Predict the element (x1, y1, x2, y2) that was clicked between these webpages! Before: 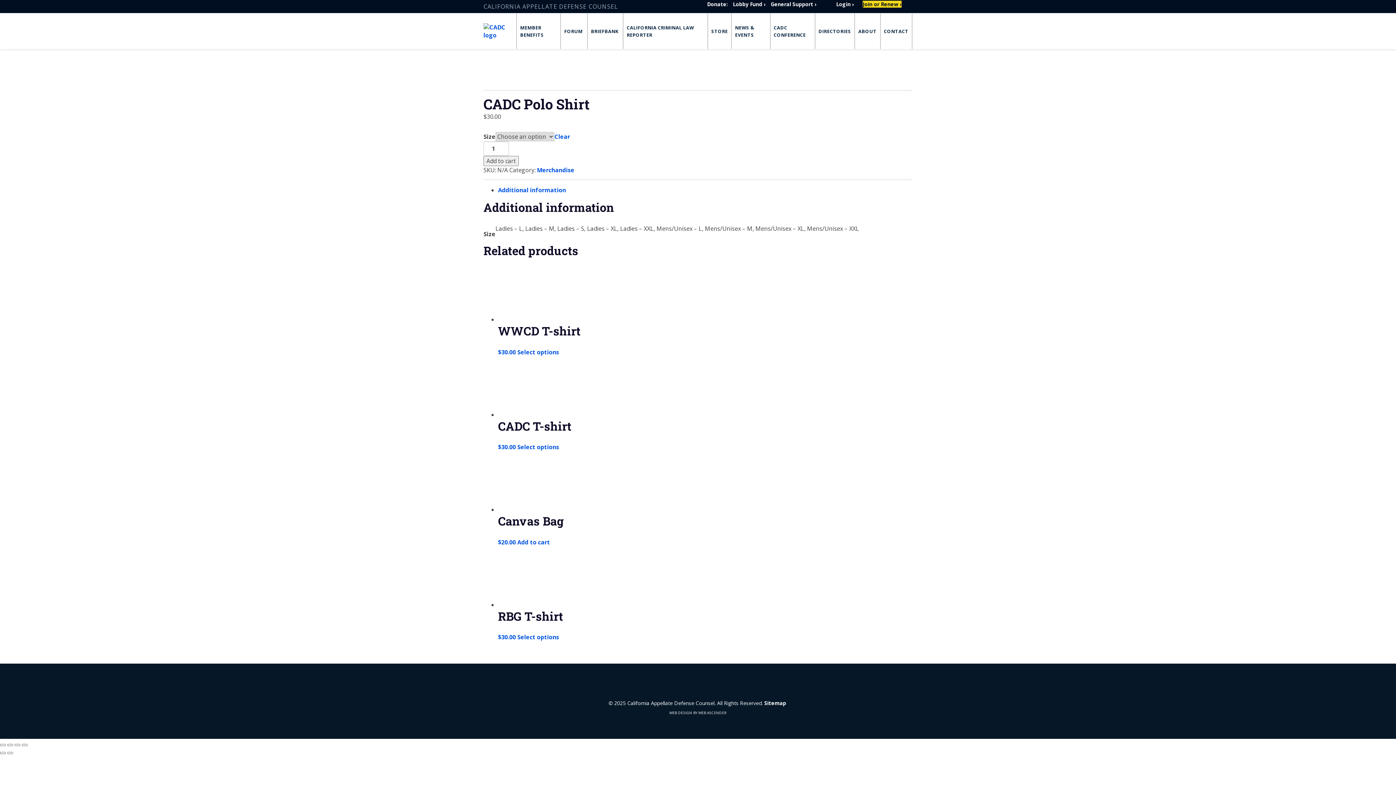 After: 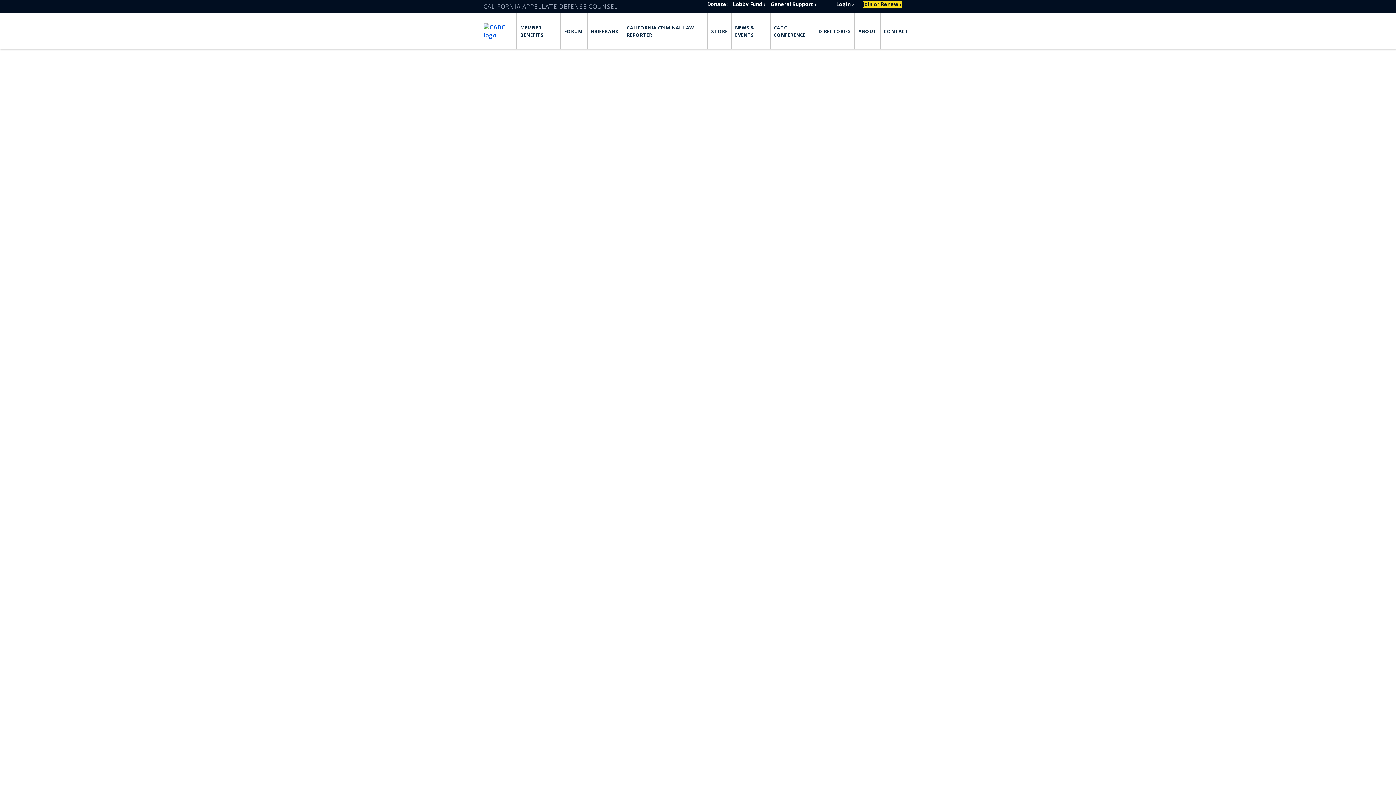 Action: bbox: (483, 26, 516, 34)